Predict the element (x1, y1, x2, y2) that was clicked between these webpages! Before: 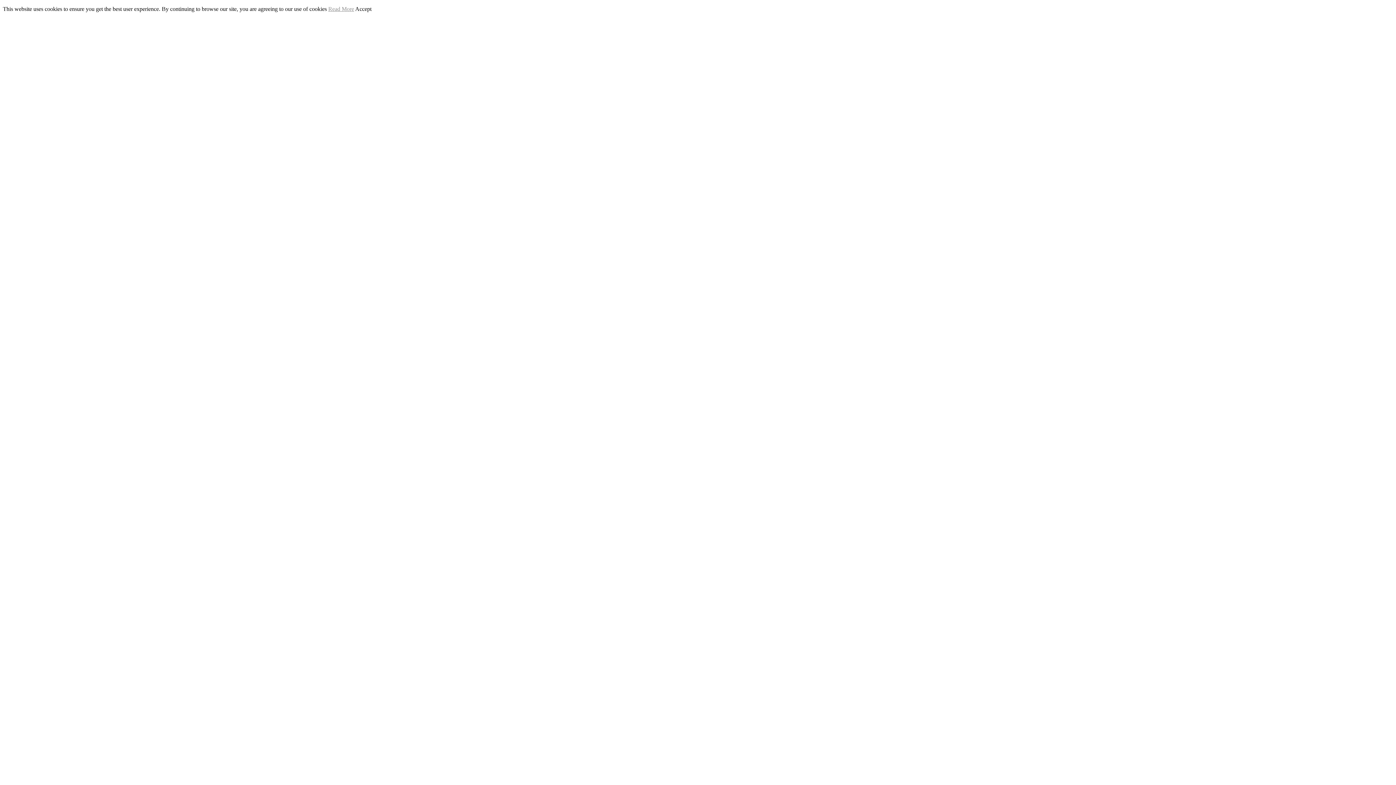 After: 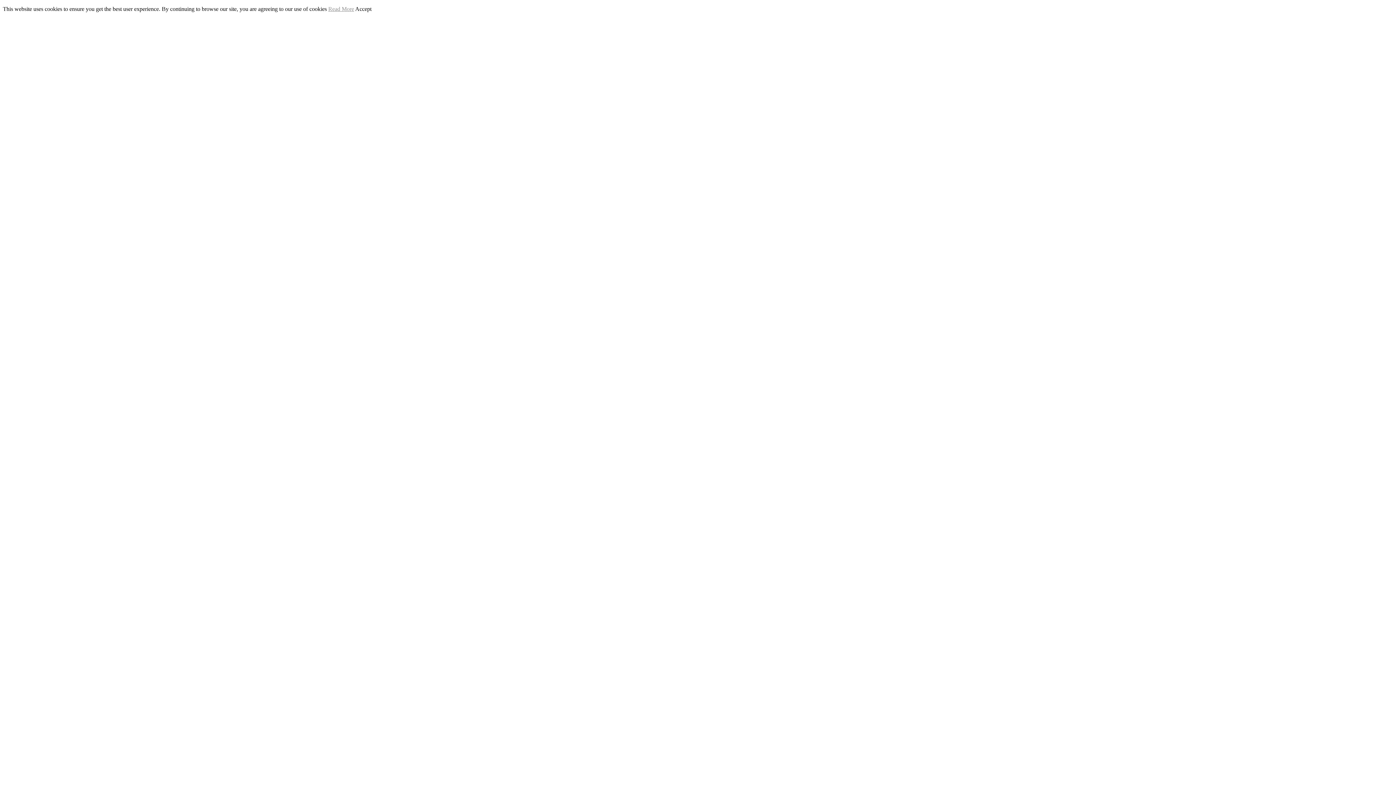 Action: bbox: (2, 664, 654, 670) label:  